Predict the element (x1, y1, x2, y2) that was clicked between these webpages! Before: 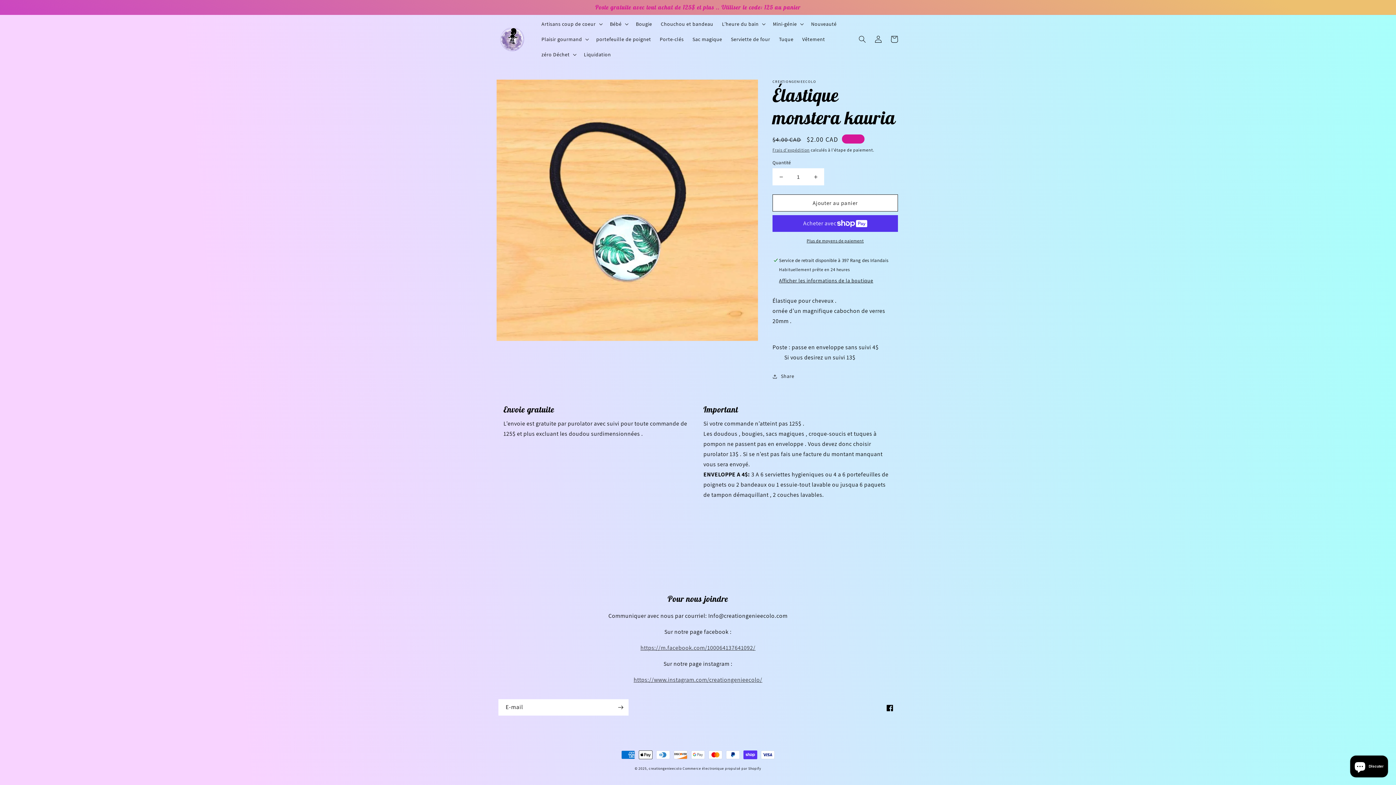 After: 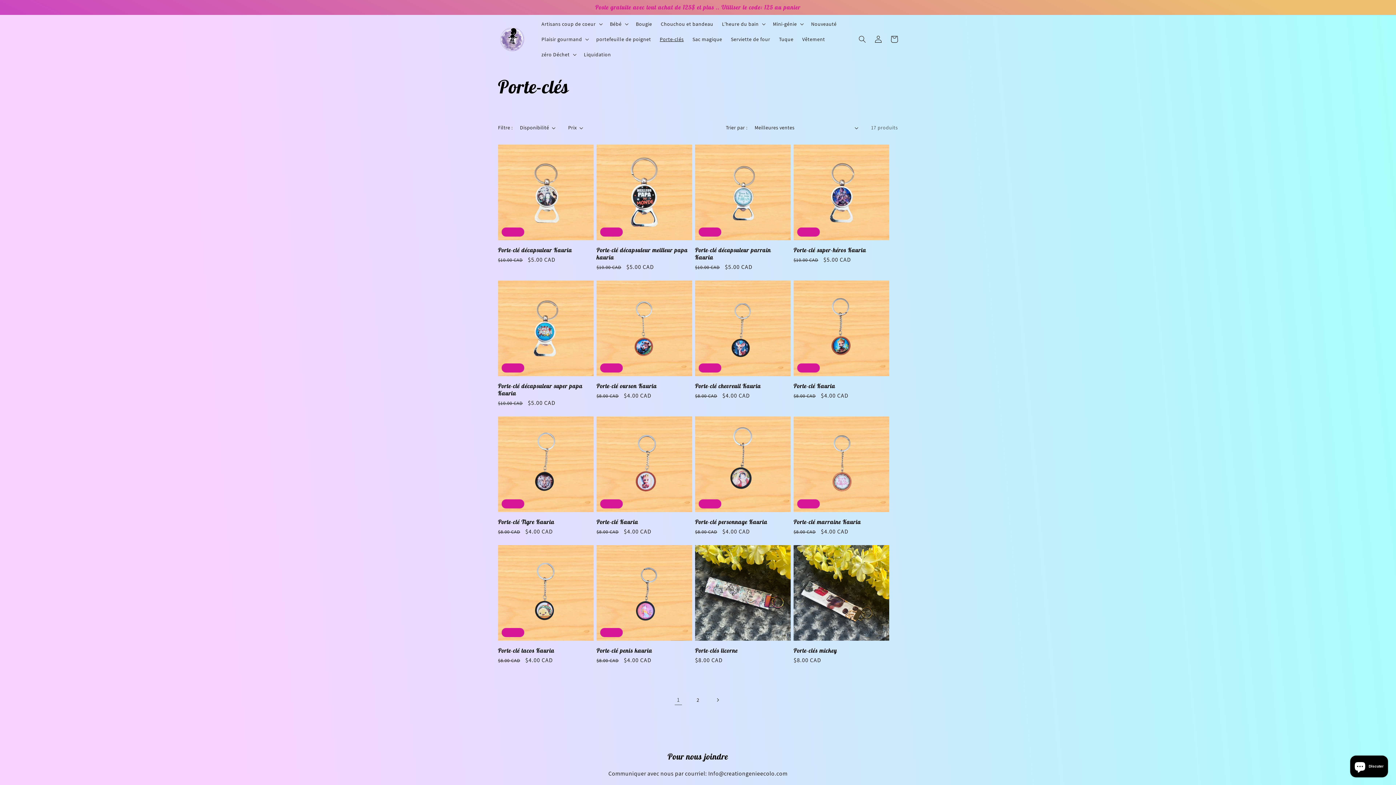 Action: bbox: (655, 31, 688, 46) label: Porte-clés